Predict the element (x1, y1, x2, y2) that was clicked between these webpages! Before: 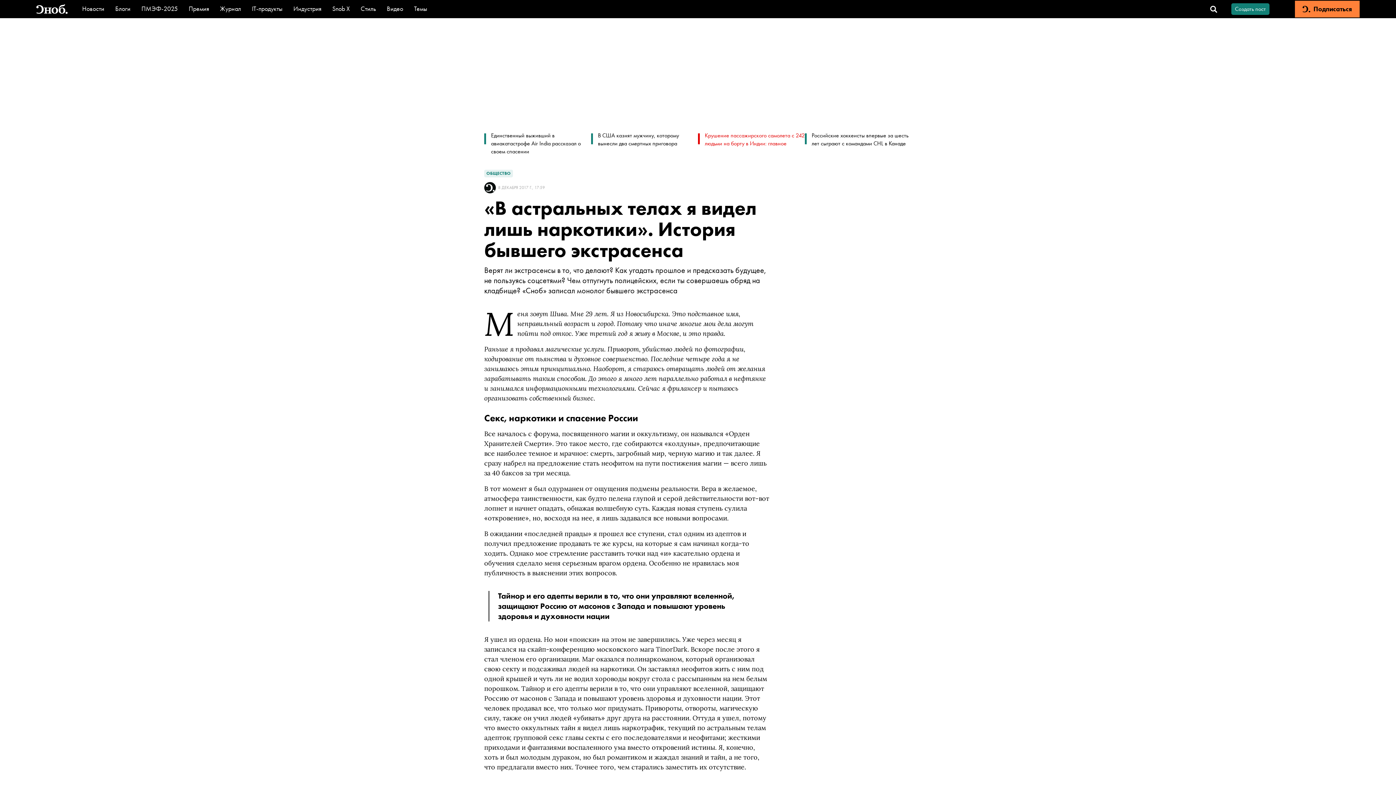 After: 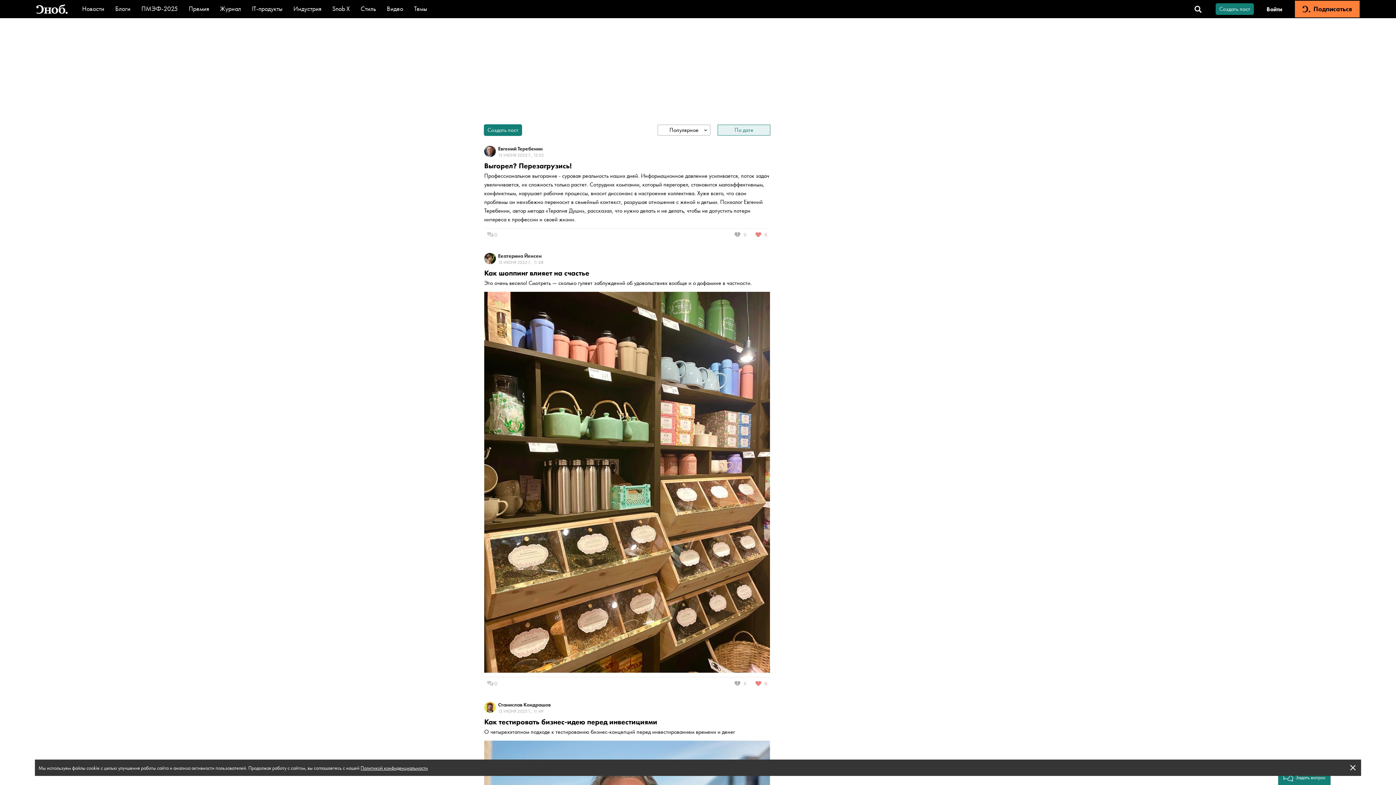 Action: label: Создать пост bbox: (1231, 3, 1269, 14)